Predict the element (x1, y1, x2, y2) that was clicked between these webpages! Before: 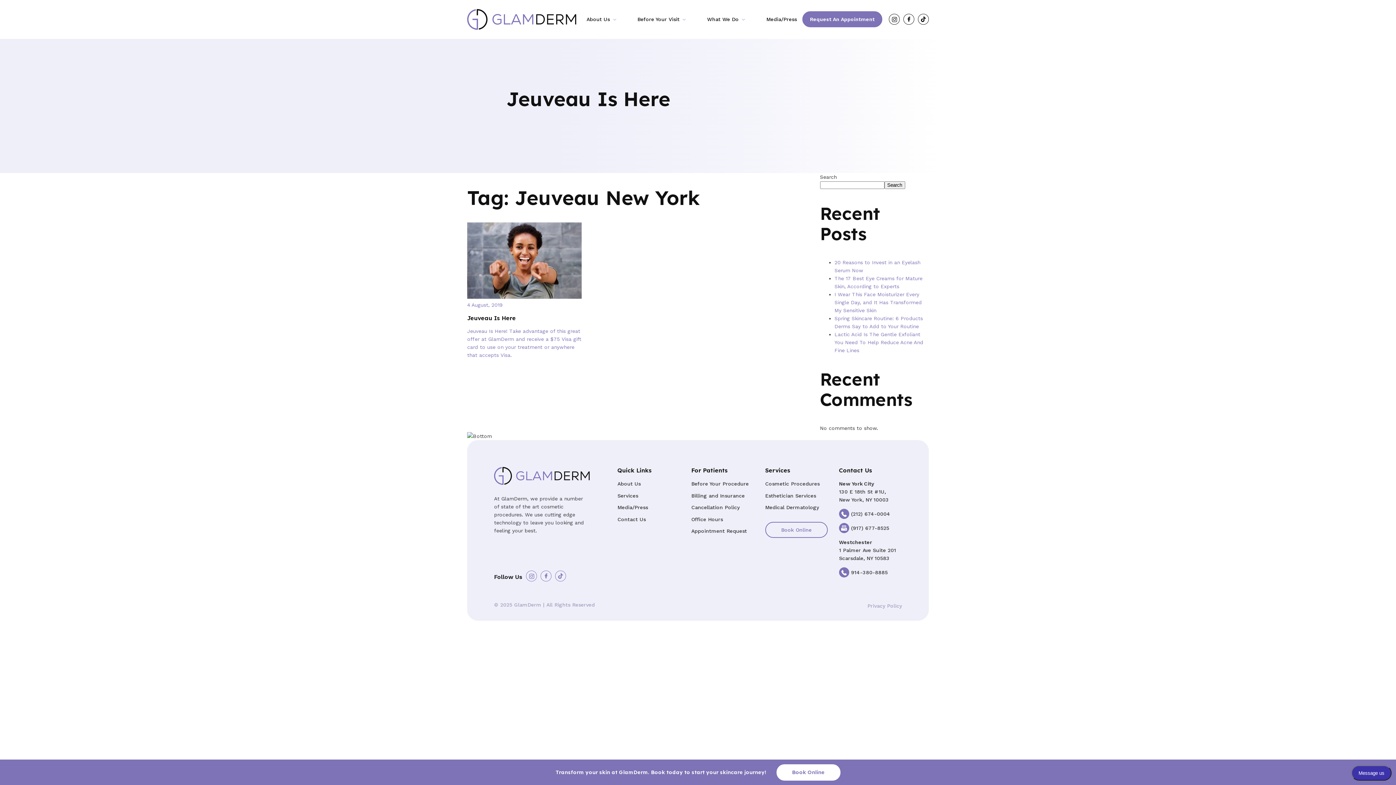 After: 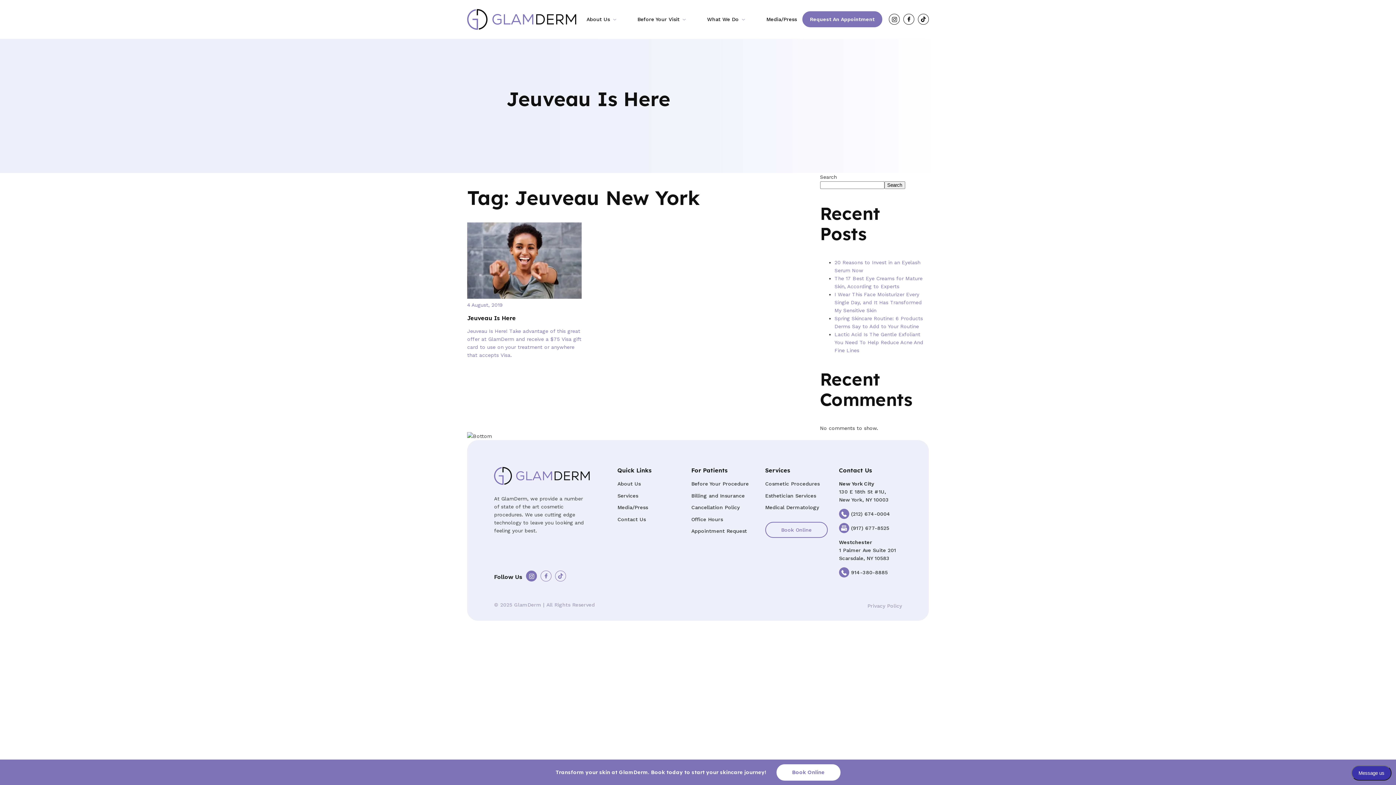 Action: bbox: (526, 571, 537, 581)